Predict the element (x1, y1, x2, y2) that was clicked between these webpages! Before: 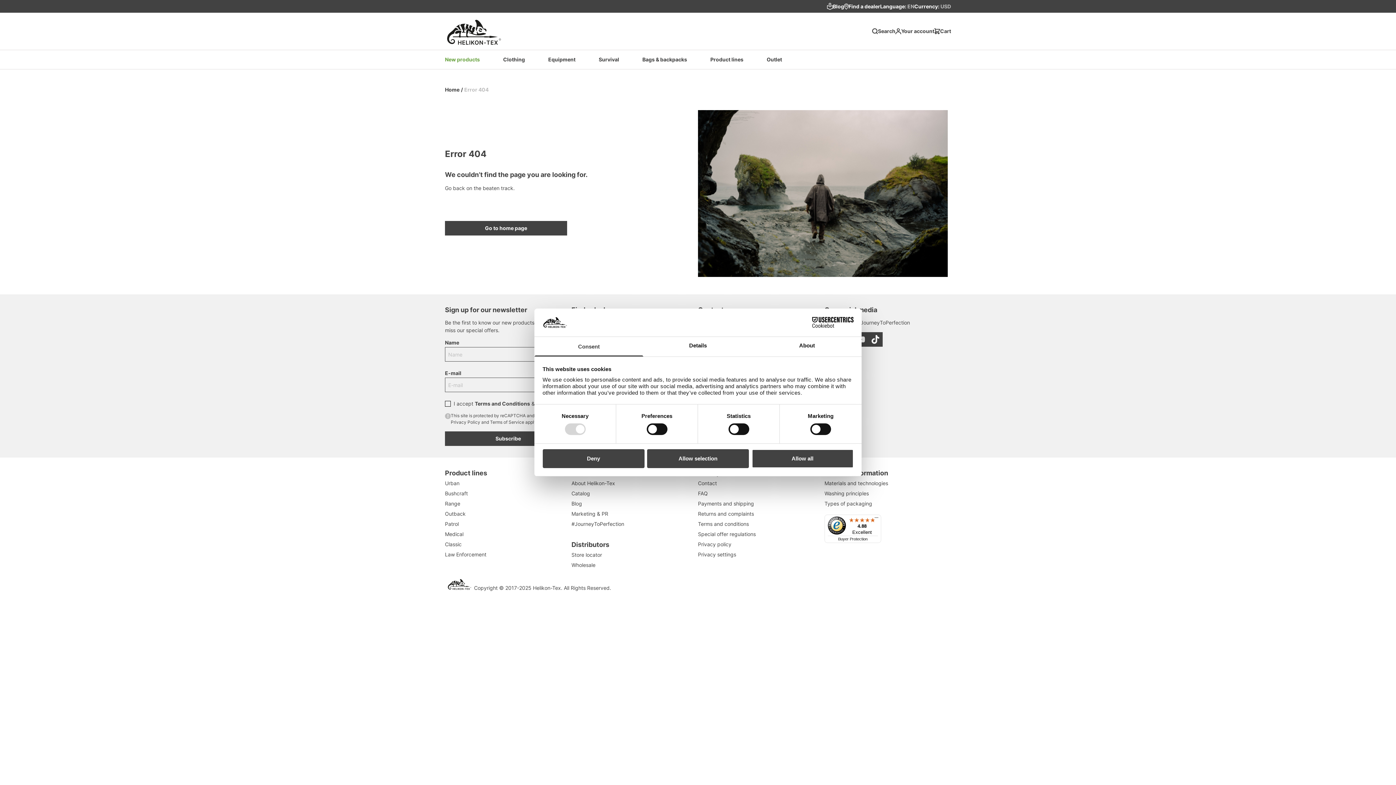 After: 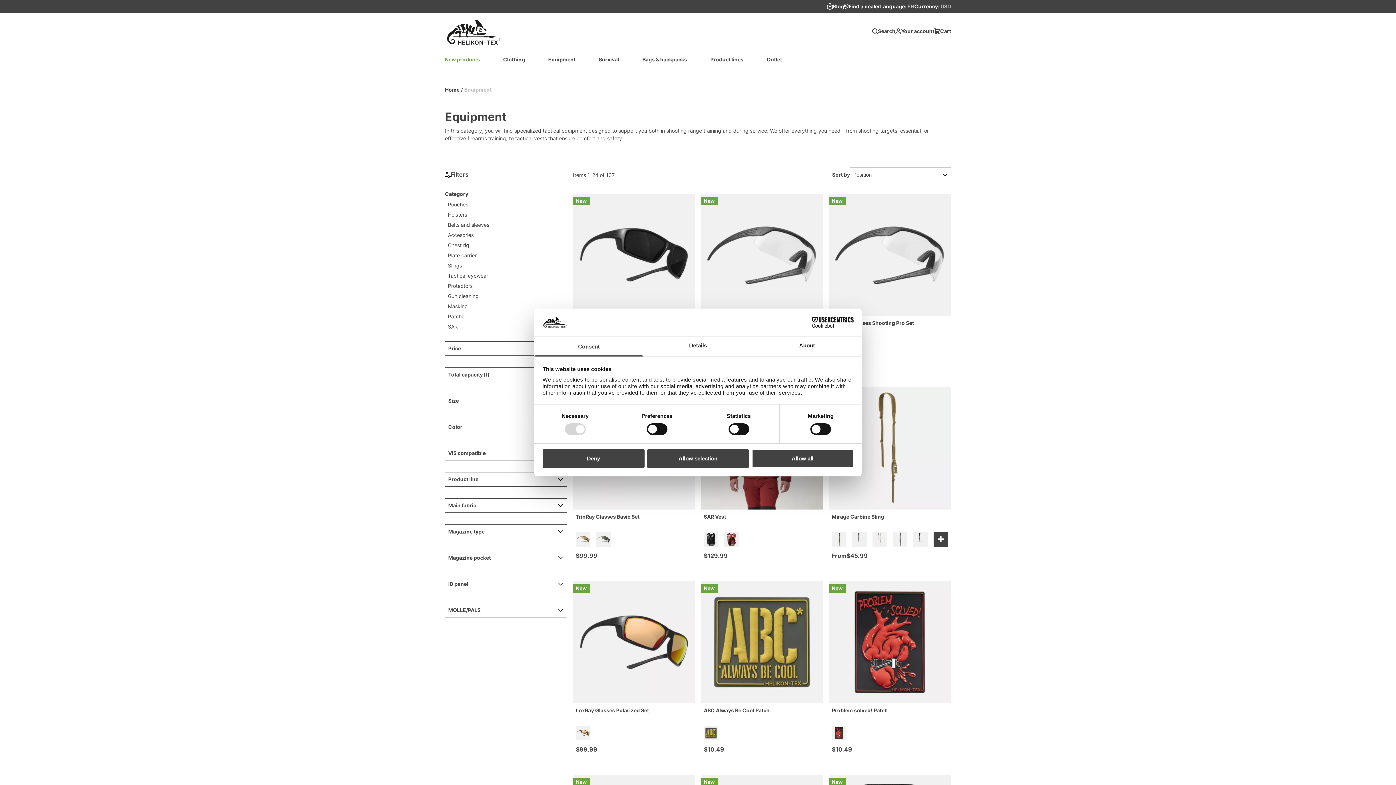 Action: label: Equipment bbox: (536, 50, 587, 69)